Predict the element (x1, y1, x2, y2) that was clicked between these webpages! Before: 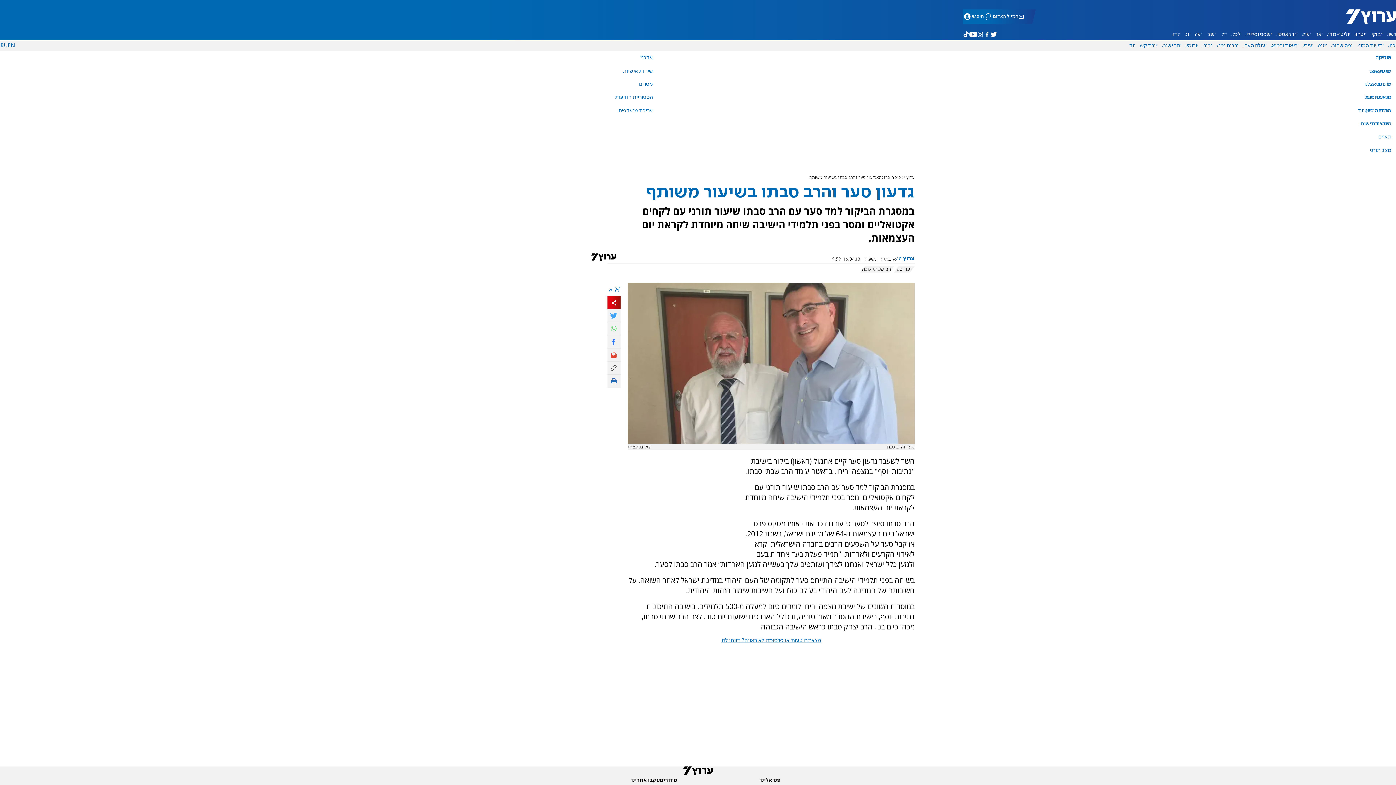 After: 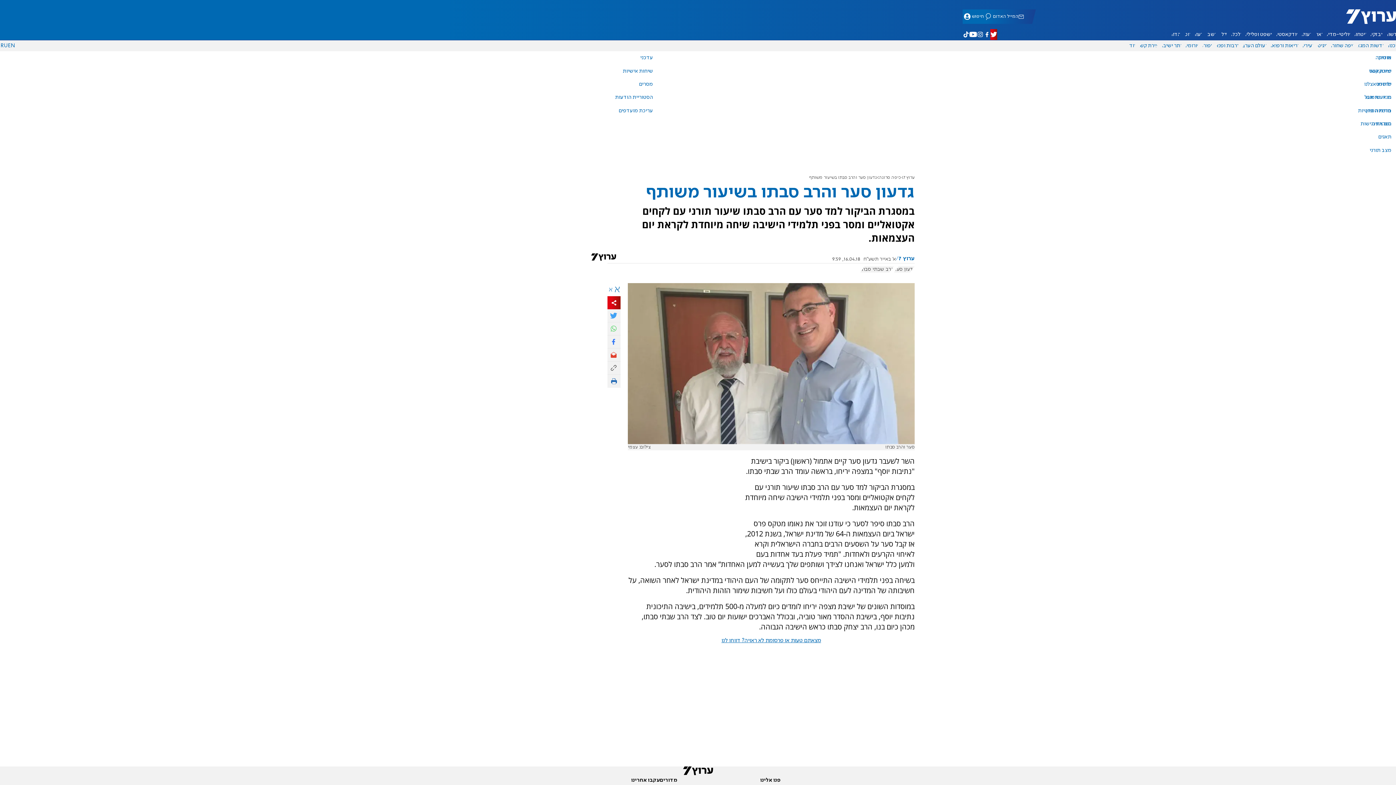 Action: label: ערוץ 7 בטוויטר bbox: (990, 29, 997, 39)